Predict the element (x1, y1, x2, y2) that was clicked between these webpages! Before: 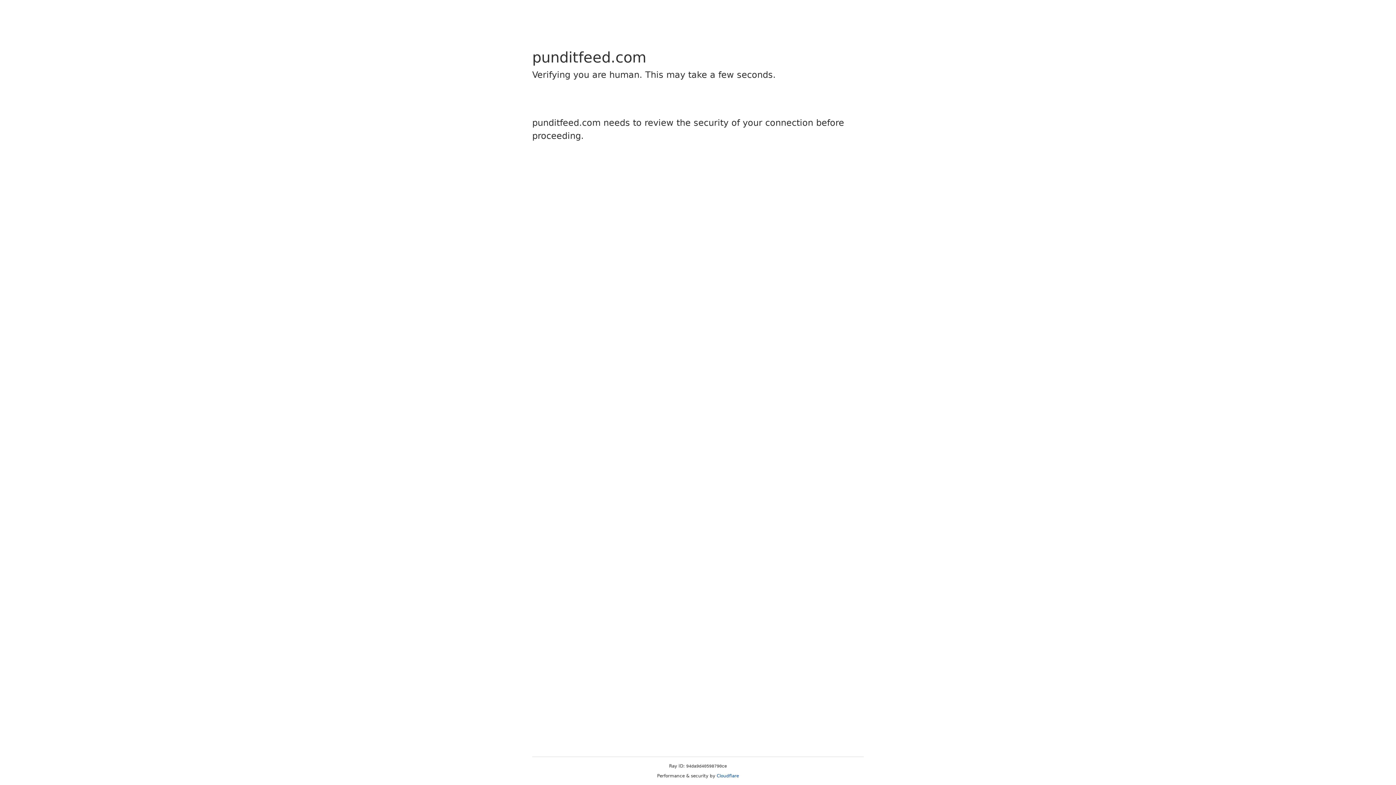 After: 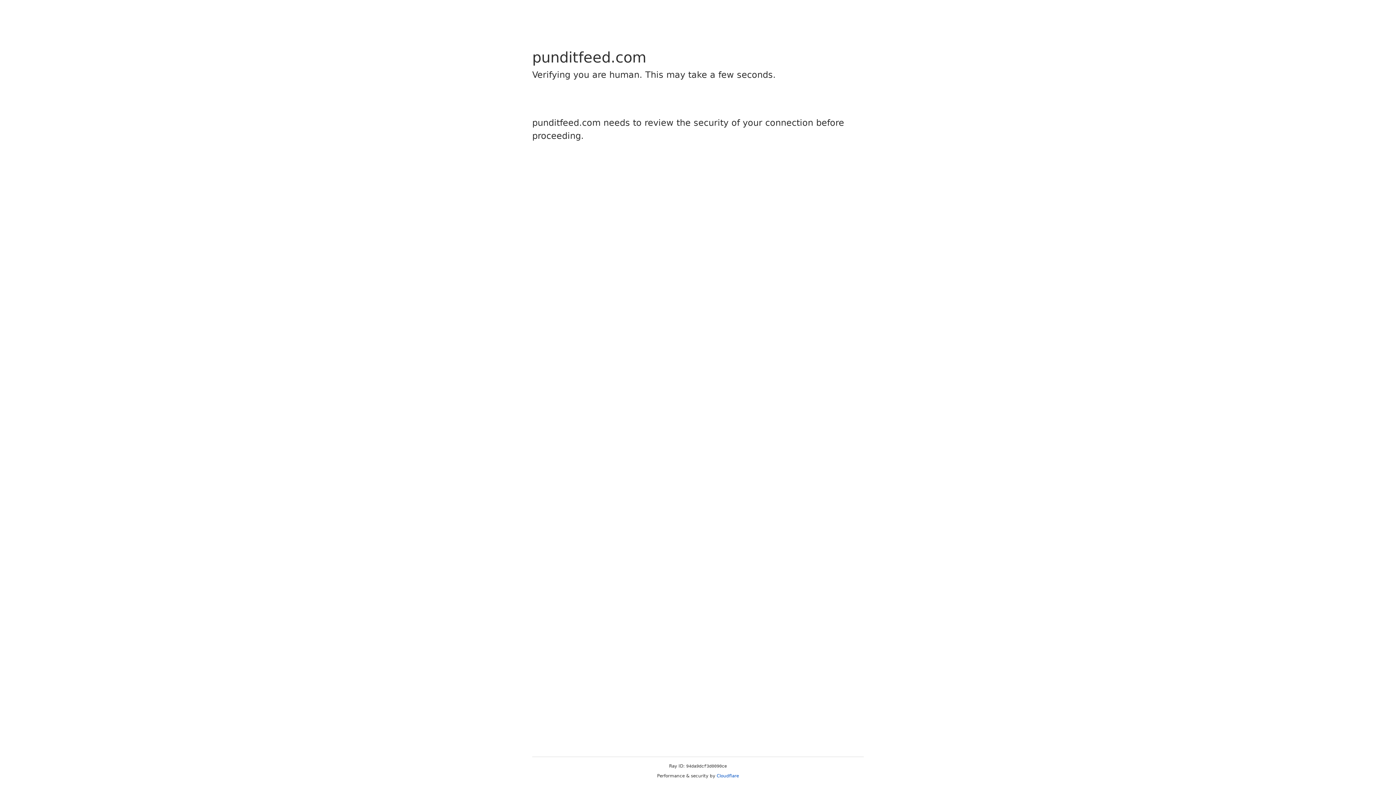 Action: bbox: (716, 773, 739, 778) label: Cloudflare